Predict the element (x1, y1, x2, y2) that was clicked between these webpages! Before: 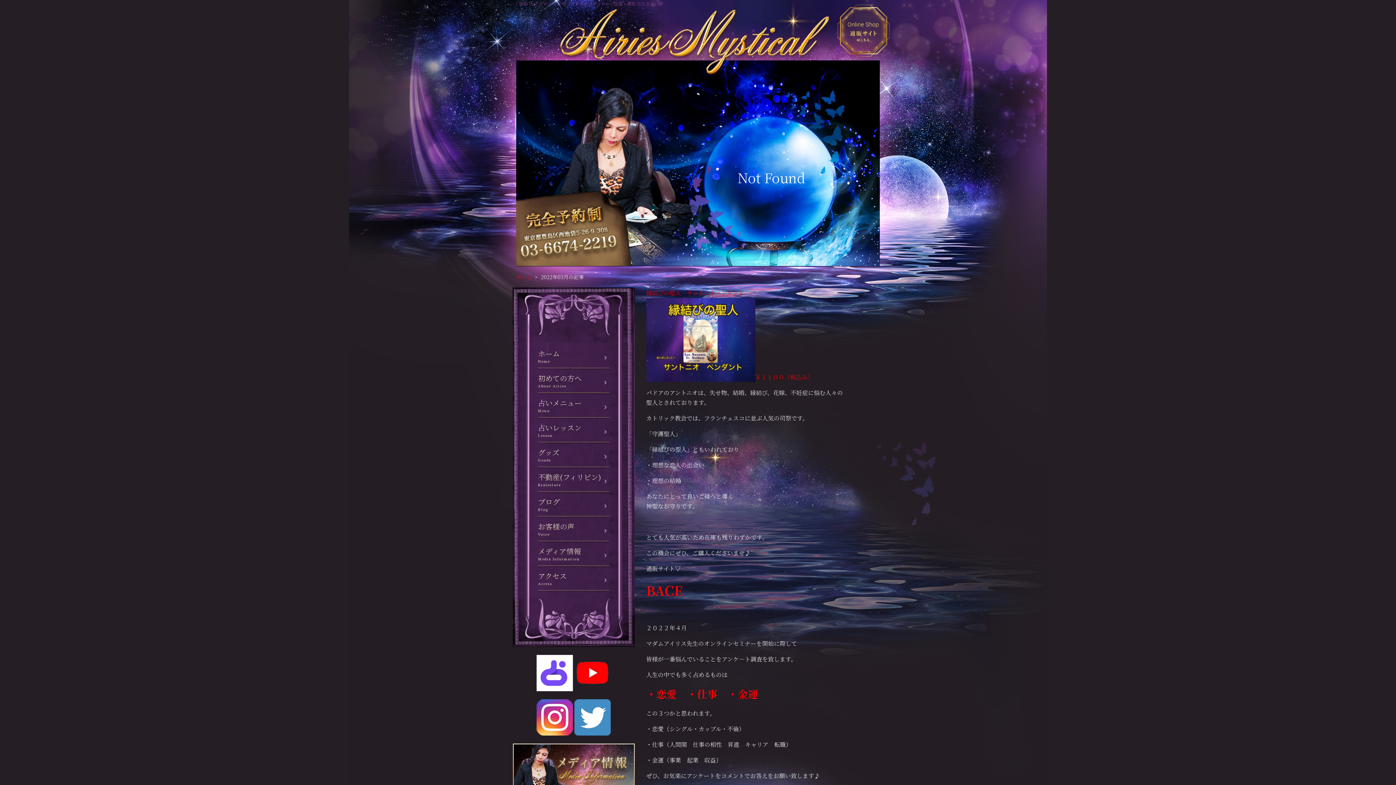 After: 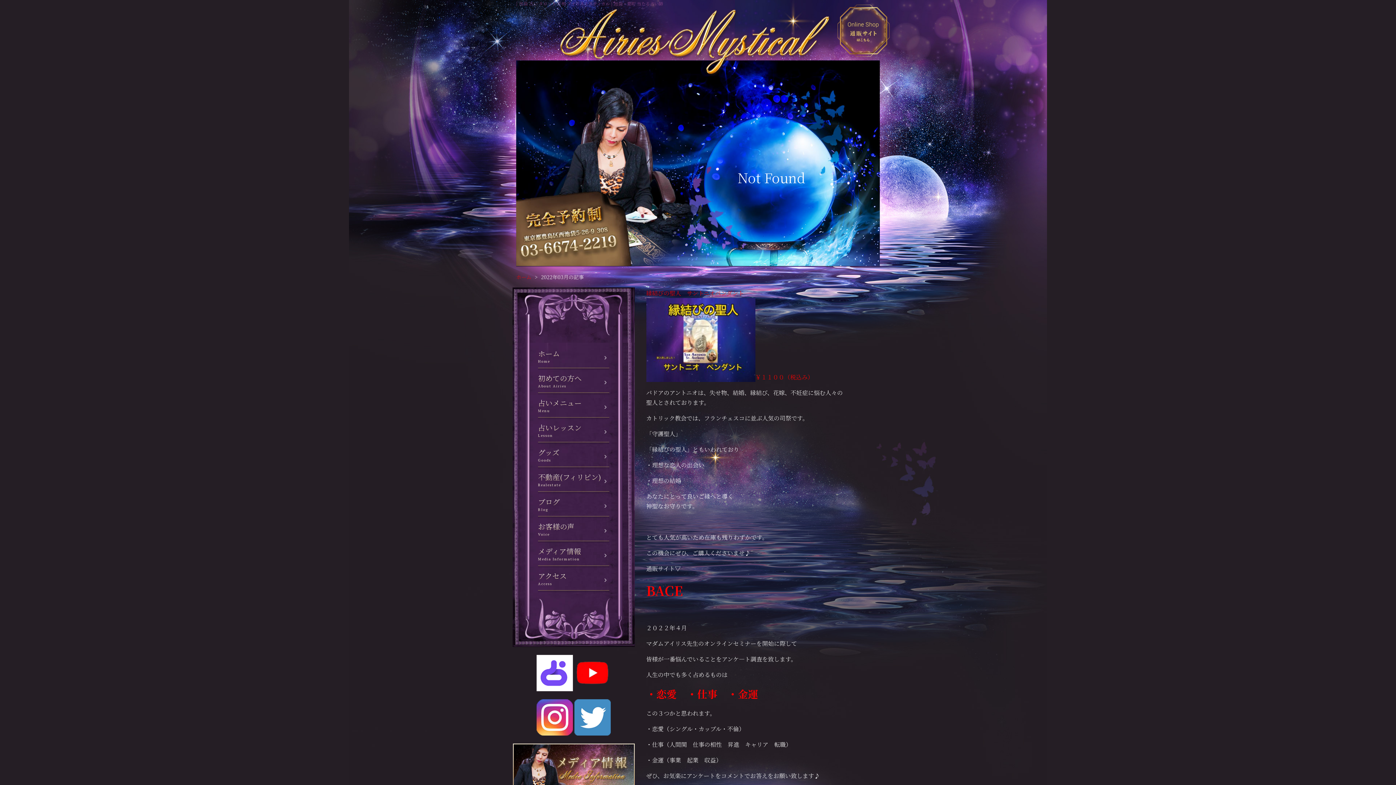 Action: label: グッズ
Goods bbox: (512, 445, 634, 470)